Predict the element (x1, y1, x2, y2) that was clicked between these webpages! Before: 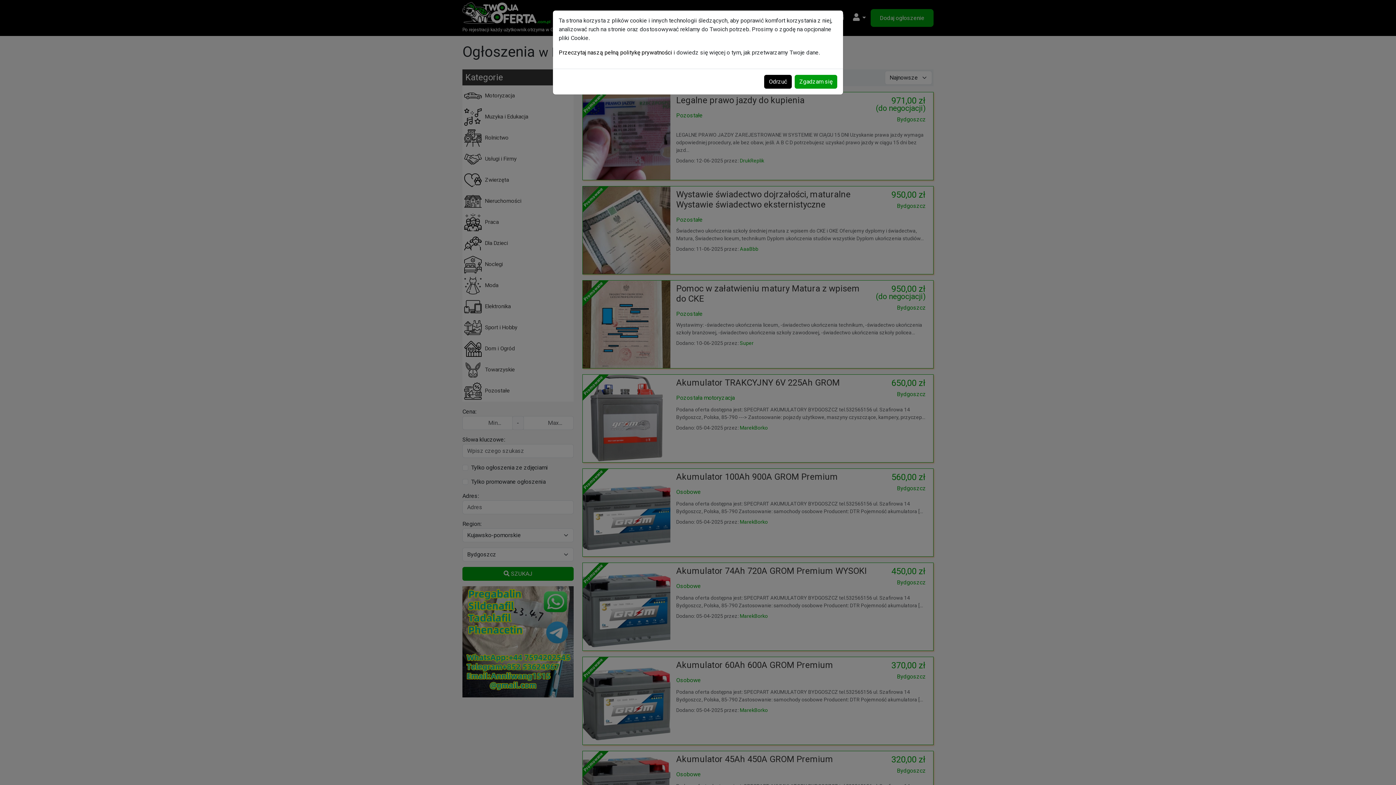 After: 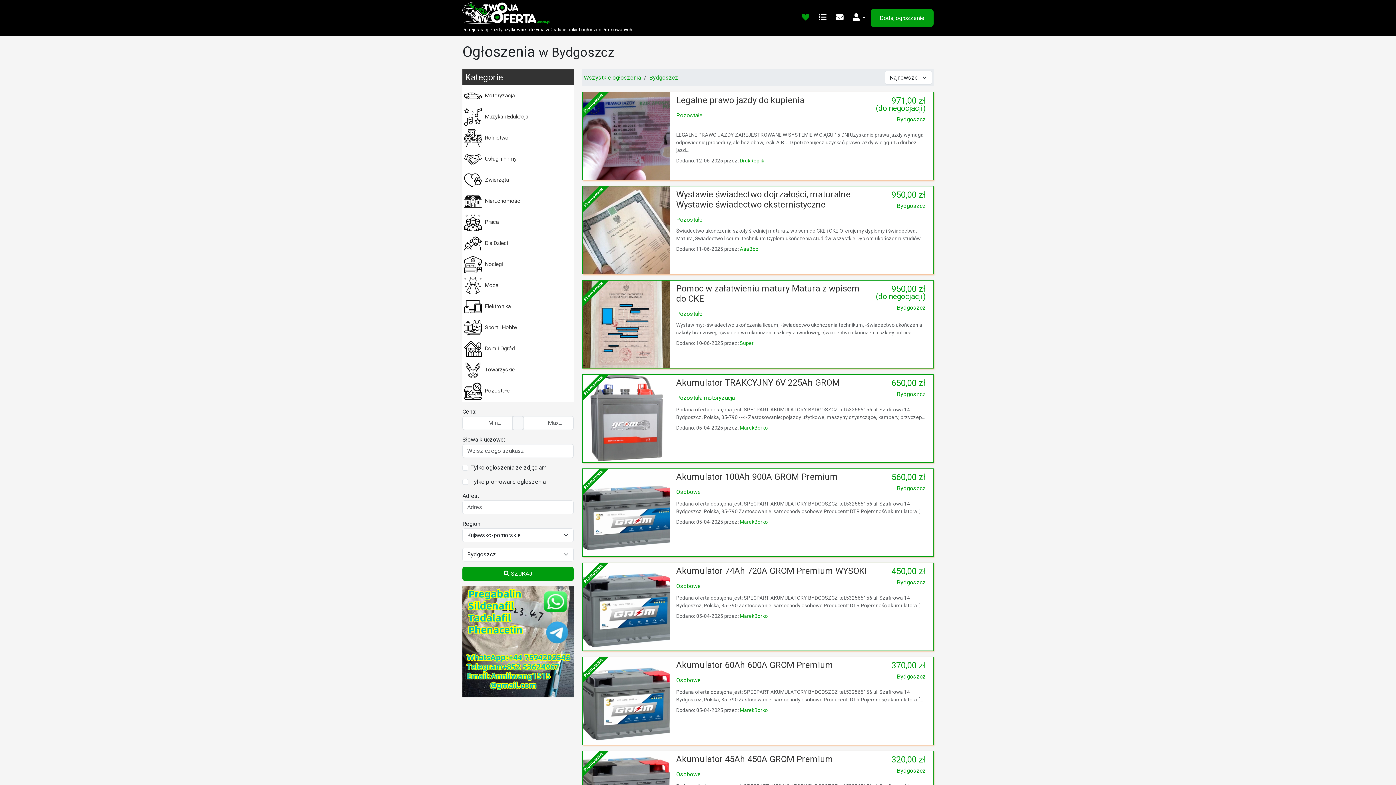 Action: label: Odrzuć bbox: (764, 74, 792, 88)